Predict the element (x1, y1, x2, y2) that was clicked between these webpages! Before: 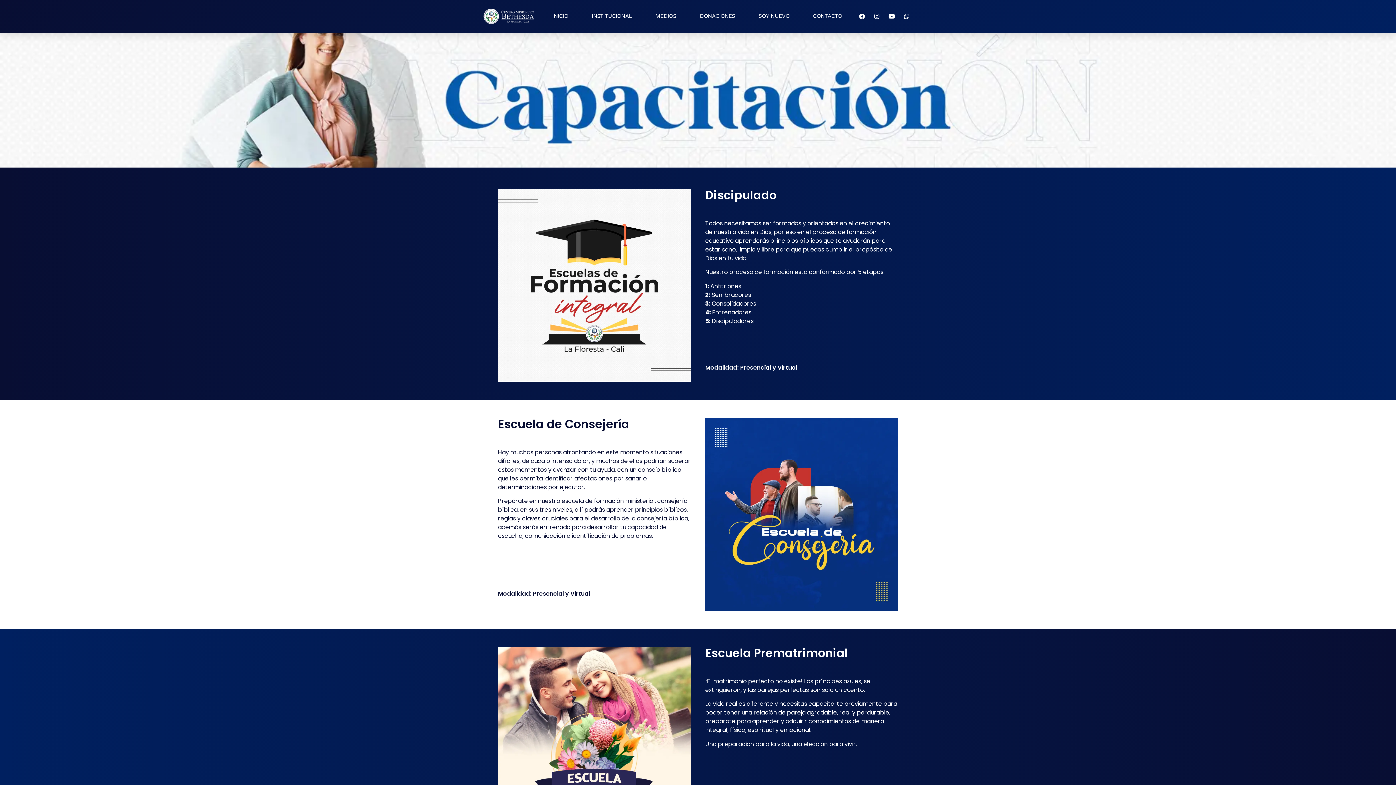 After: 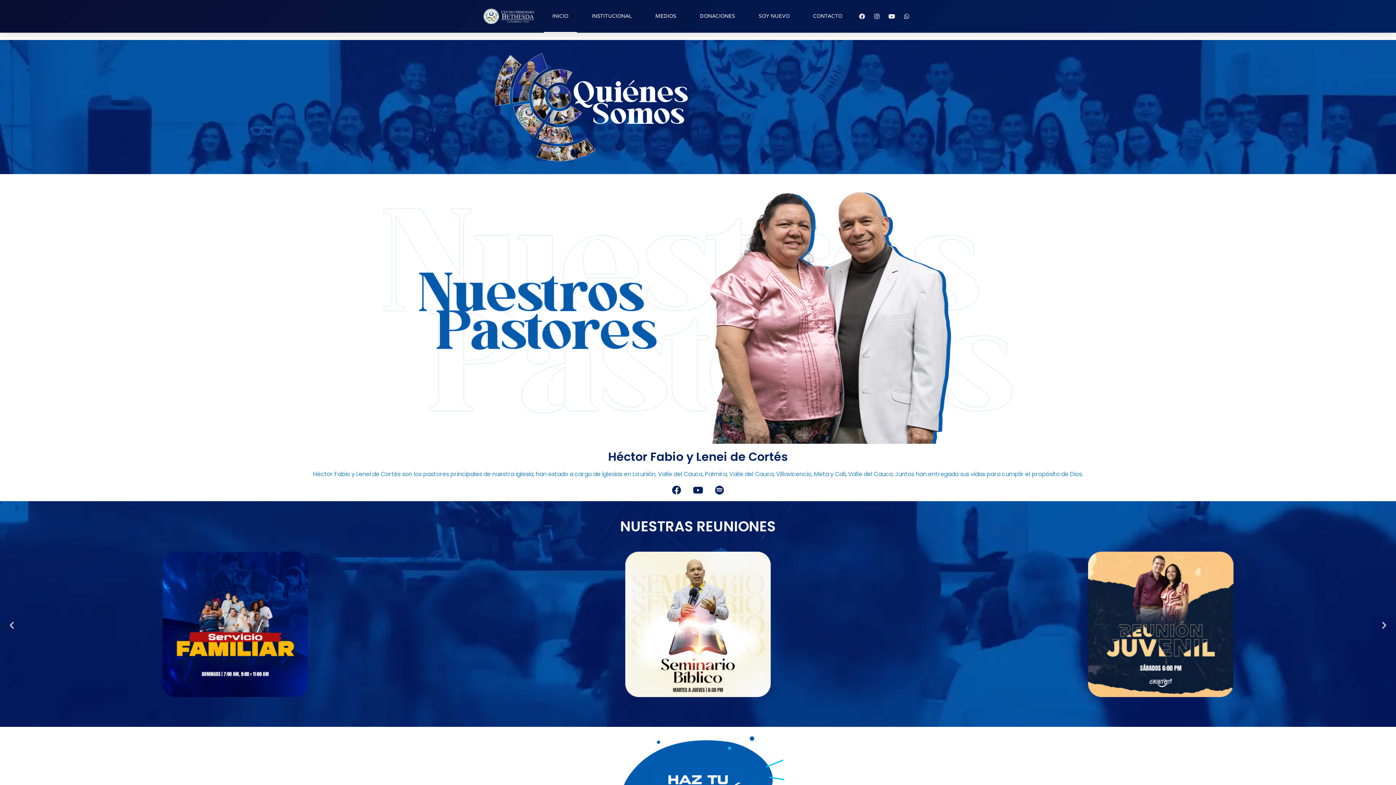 Action: label: INICIO bbox: (543, 0, 576, 32)